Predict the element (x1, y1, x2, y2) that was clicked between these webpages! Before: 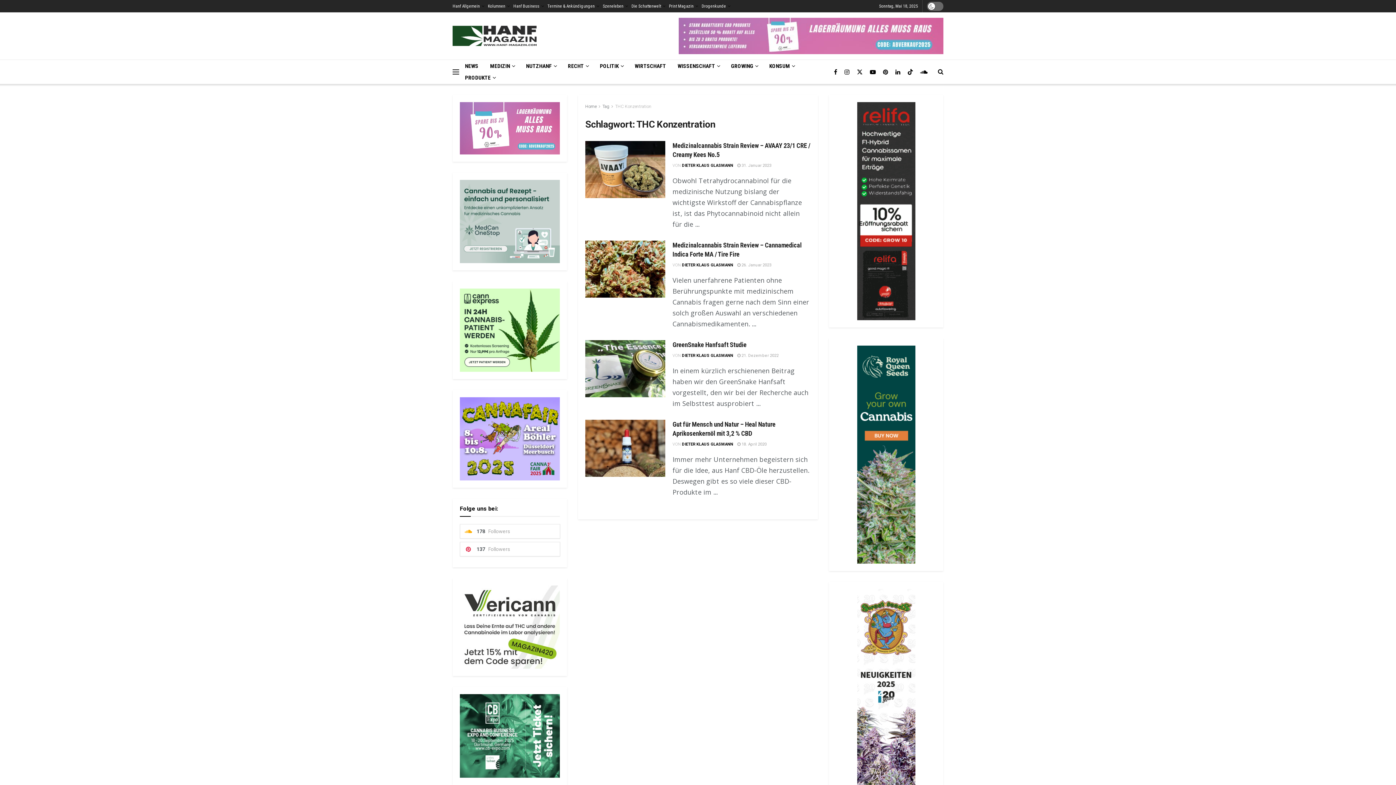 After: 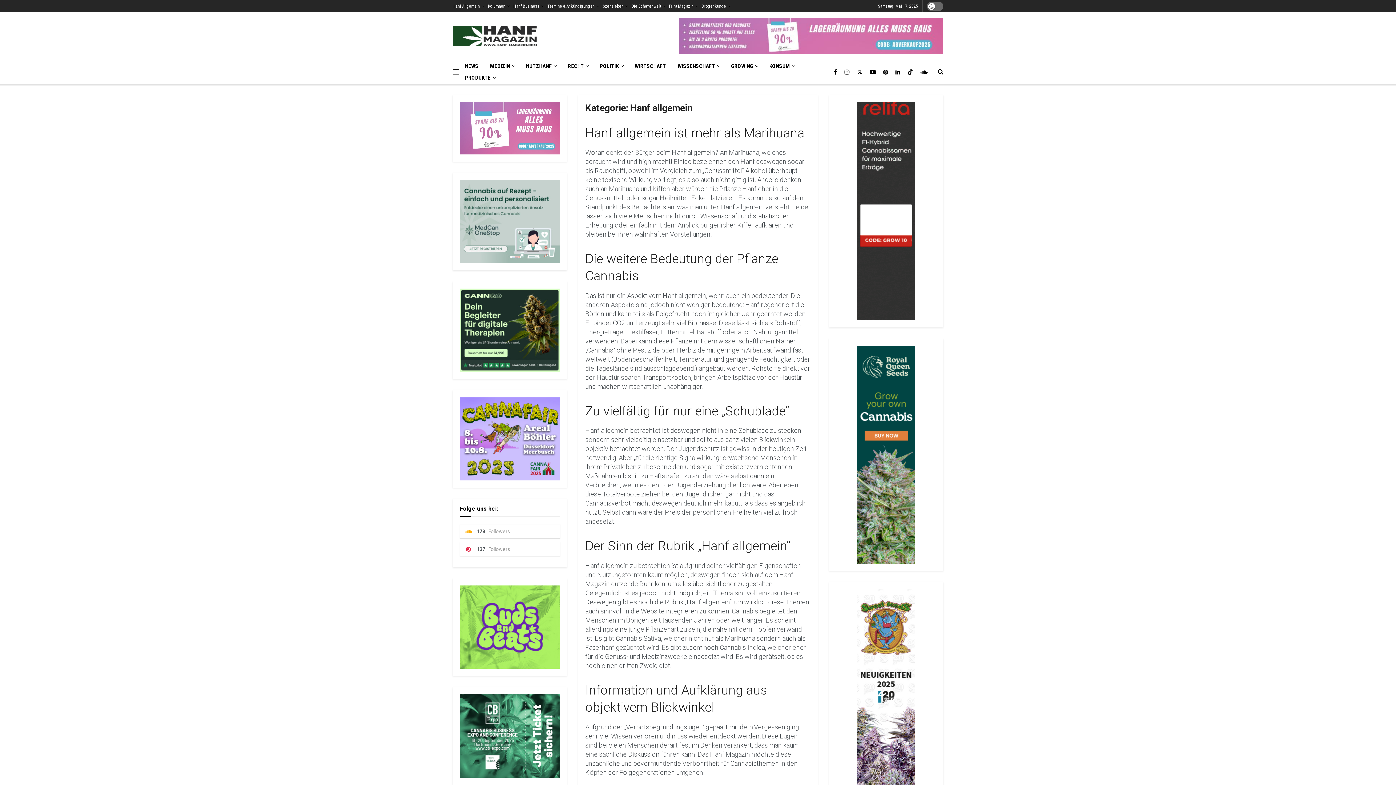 Action: bbox: (452, 0, 483, 12) label: Hanf Allgemein